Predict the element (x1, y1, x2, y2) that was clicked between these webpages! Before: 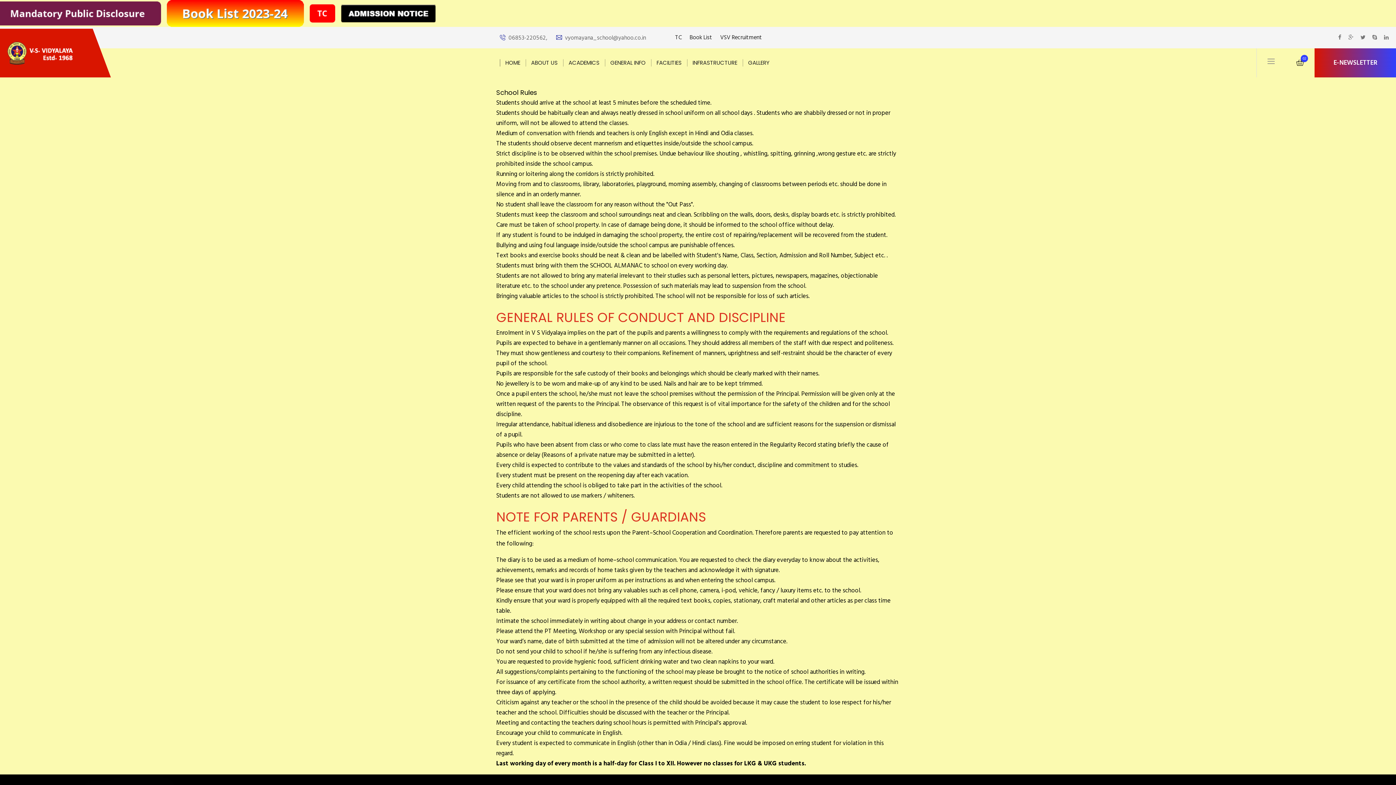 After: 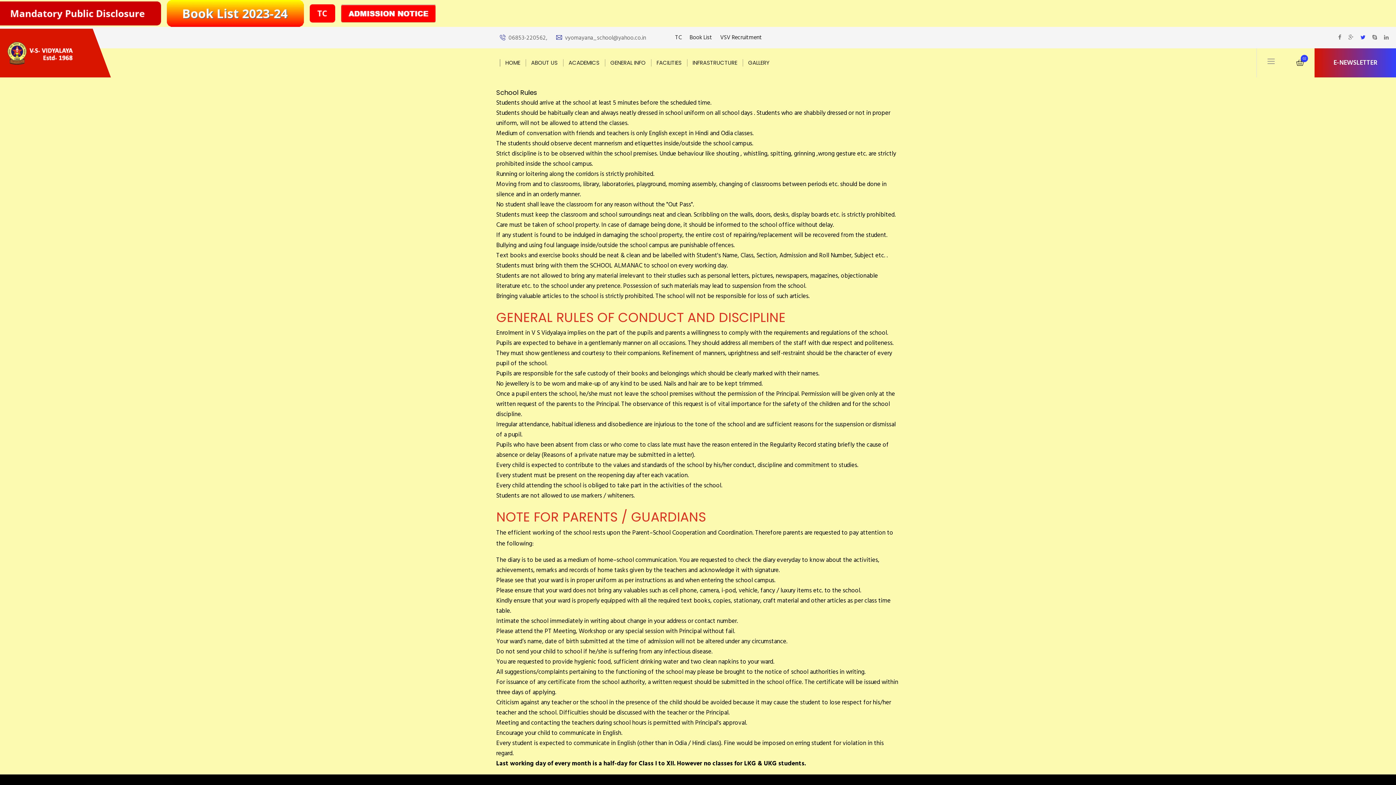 Action: bbox: (1360, 33, 1365, 42)